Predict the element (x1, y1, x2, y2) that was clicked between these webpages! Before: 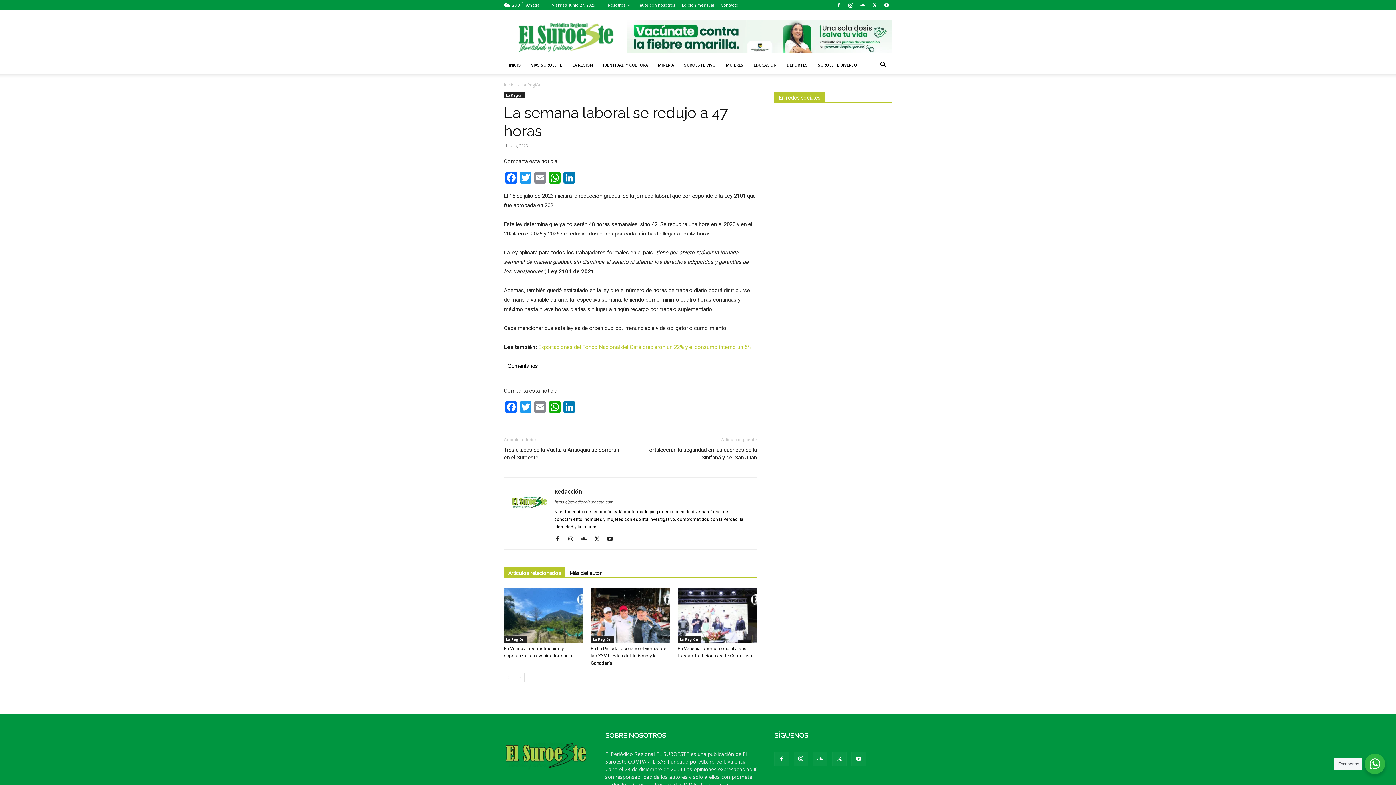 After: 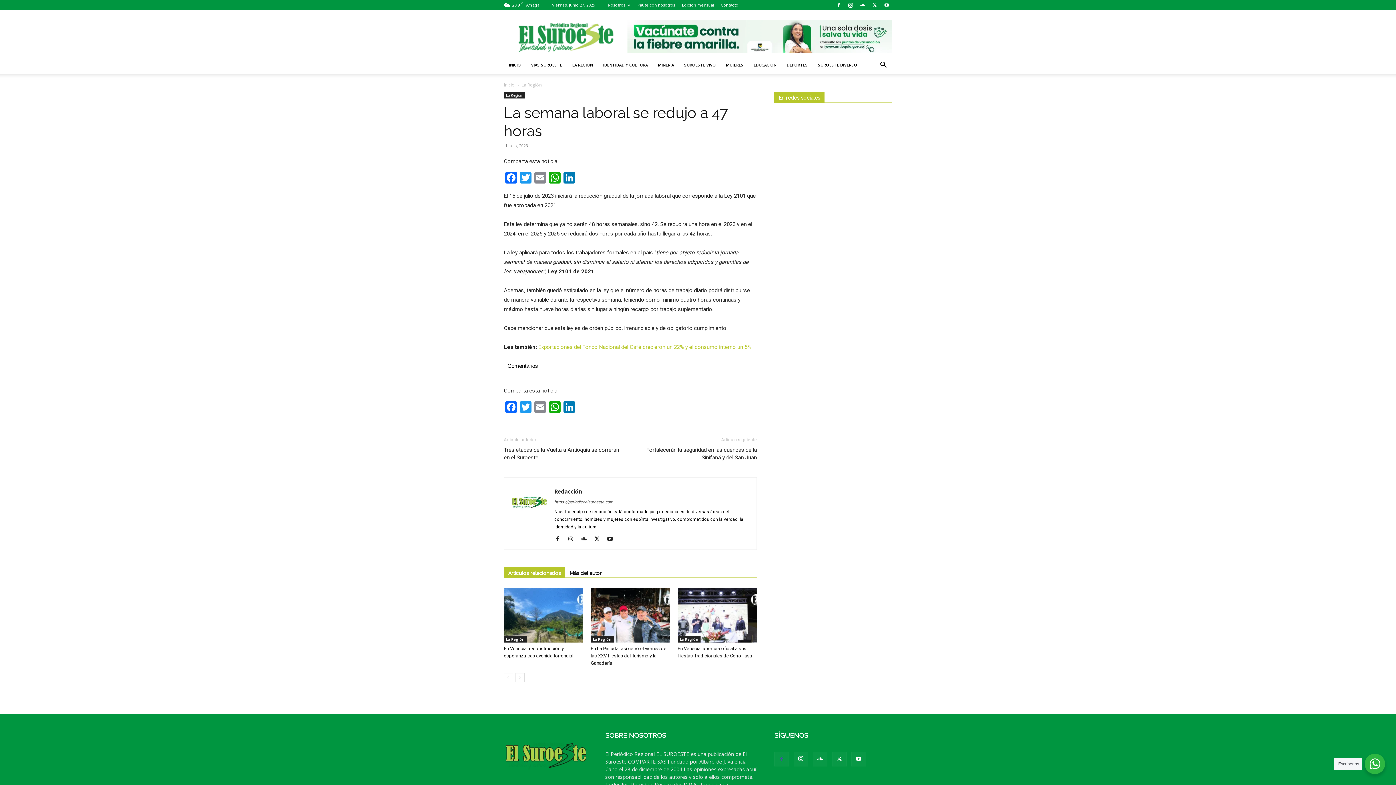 Action: bbox: (774, 752, 789, 766)